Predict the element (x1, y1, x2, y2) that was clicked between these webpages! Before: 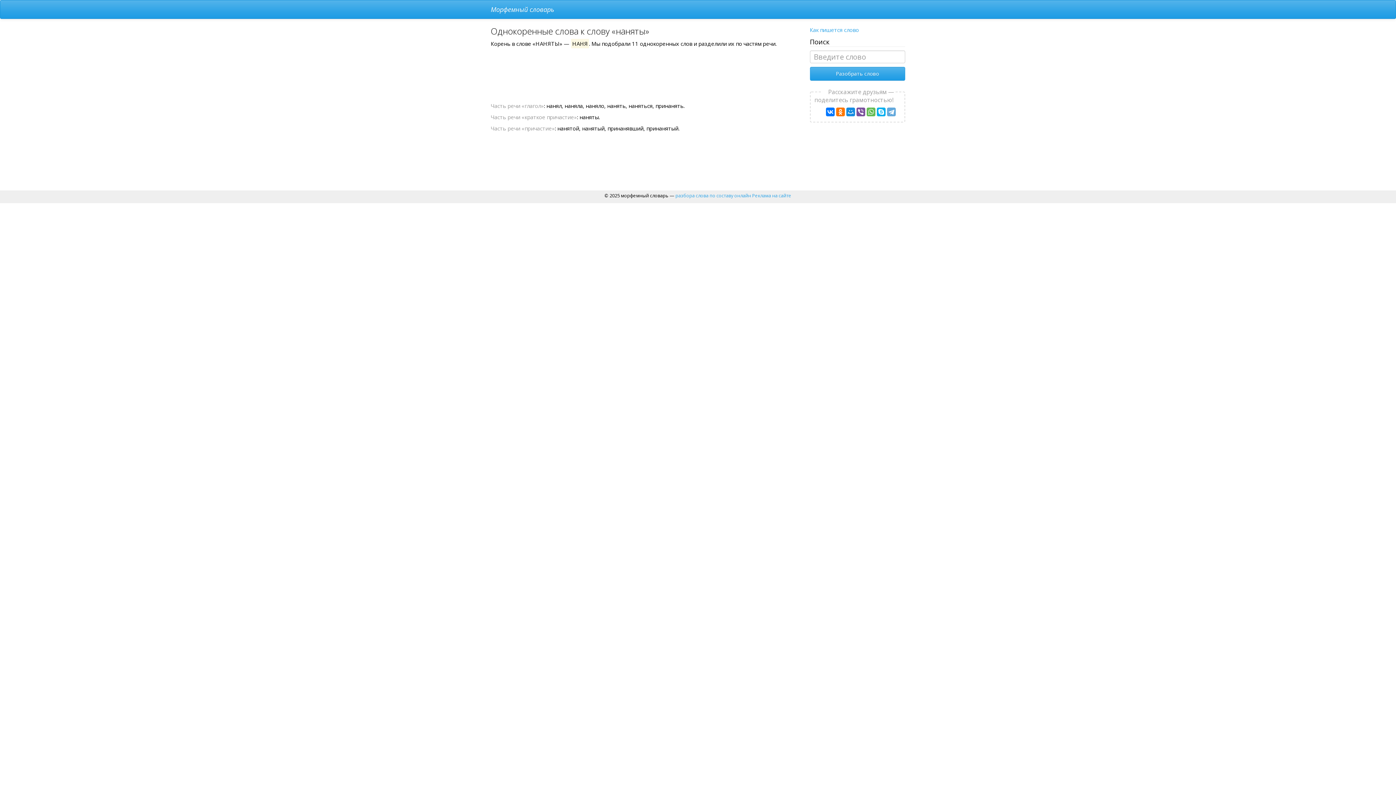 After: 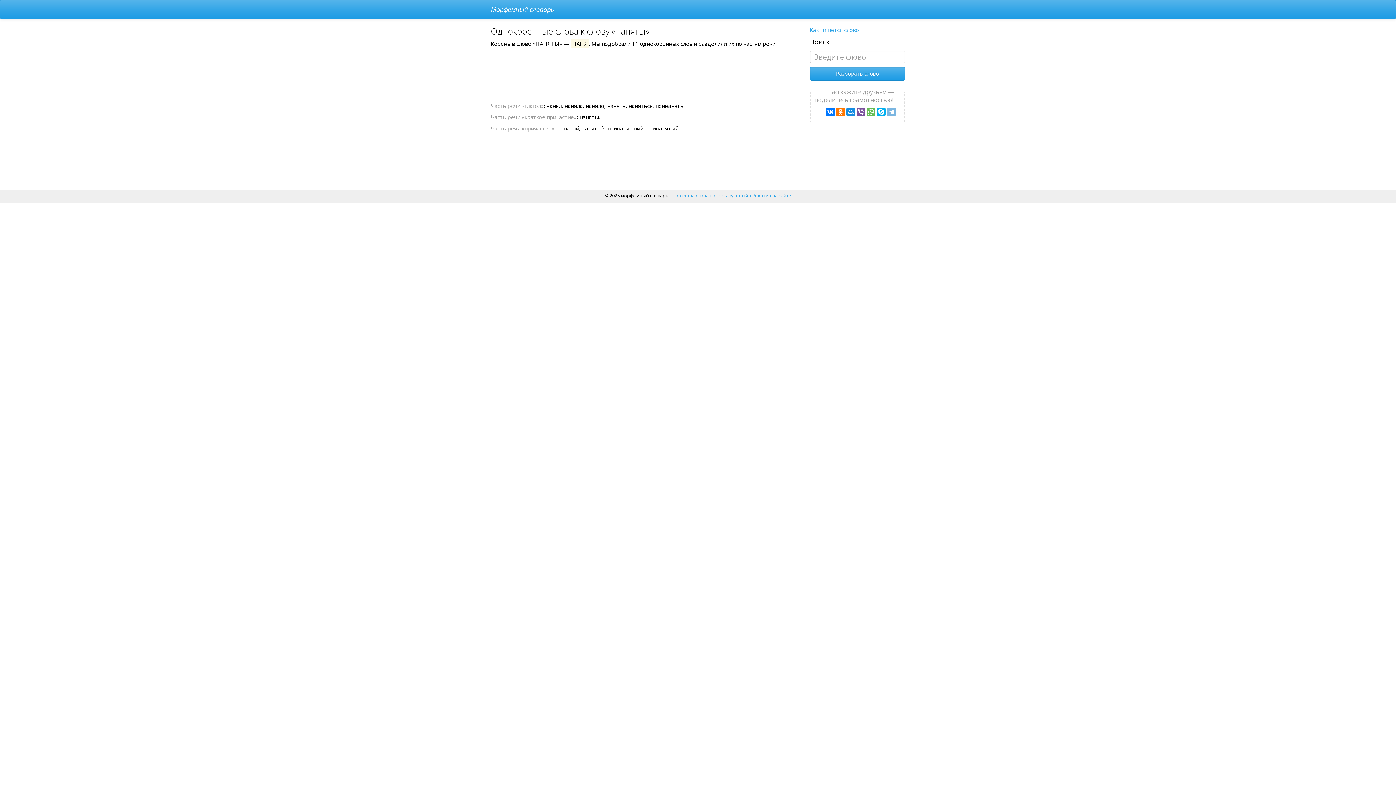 Action: bbox: (887, 107, 895, 116)